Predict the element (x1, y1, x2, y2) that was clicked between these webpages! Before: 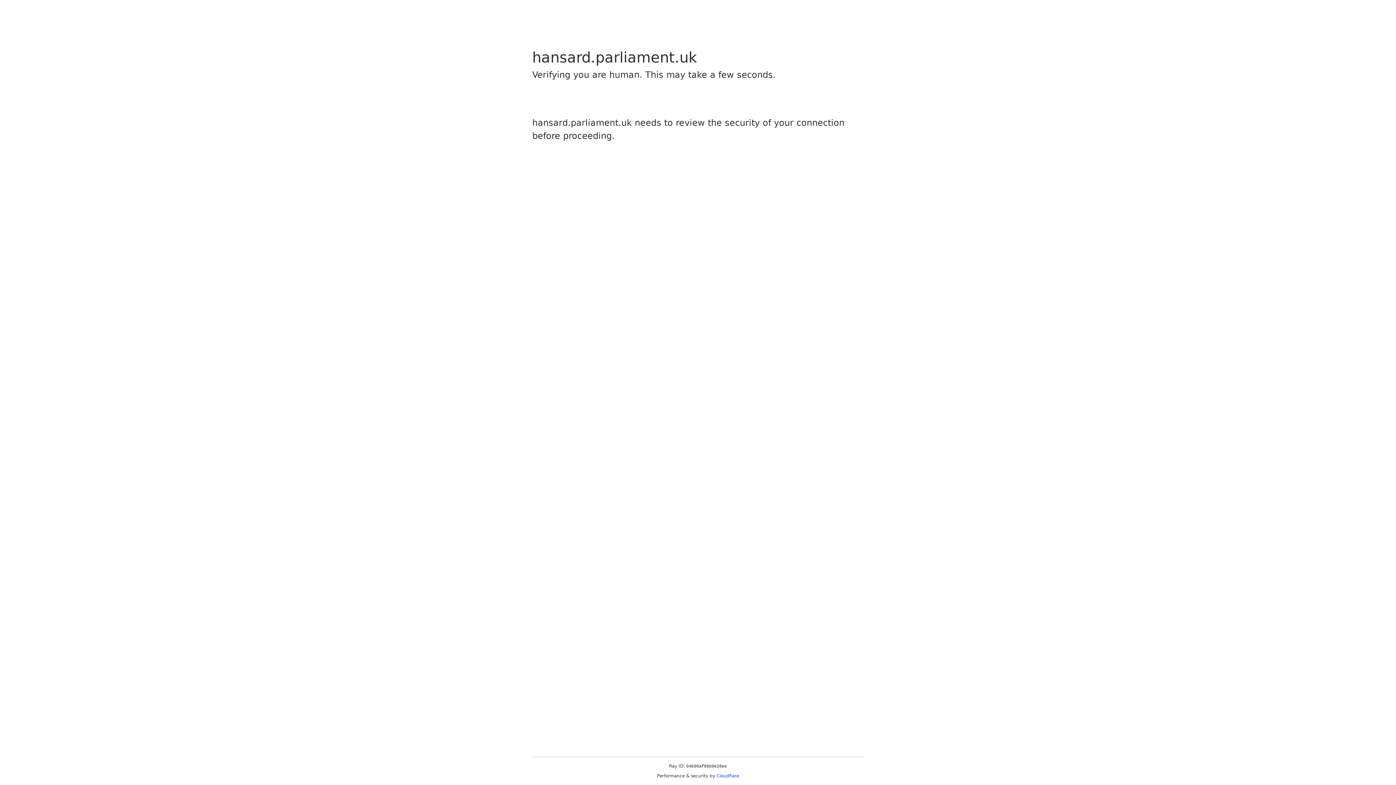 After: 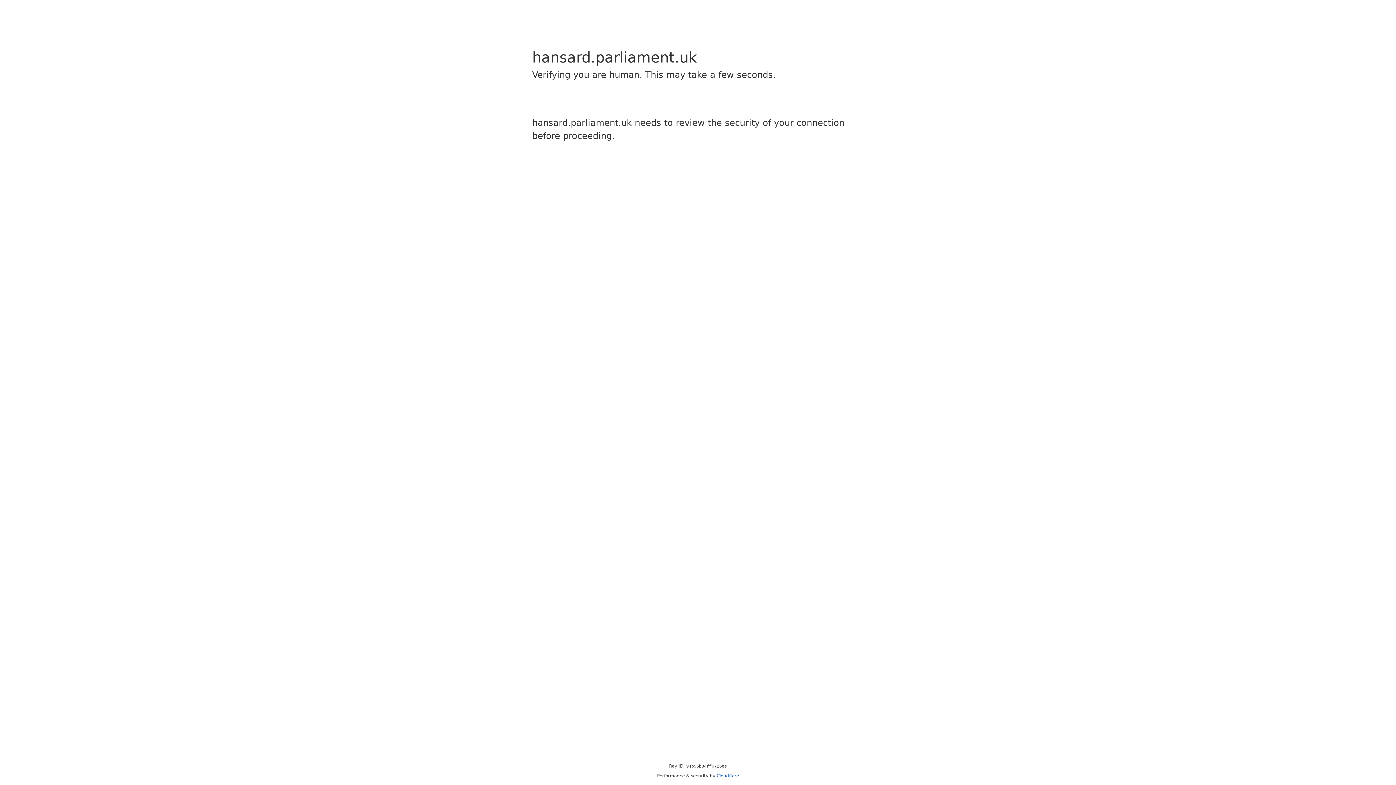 Action: bbox: (716, 773, 739, 778) label: Cloudflare